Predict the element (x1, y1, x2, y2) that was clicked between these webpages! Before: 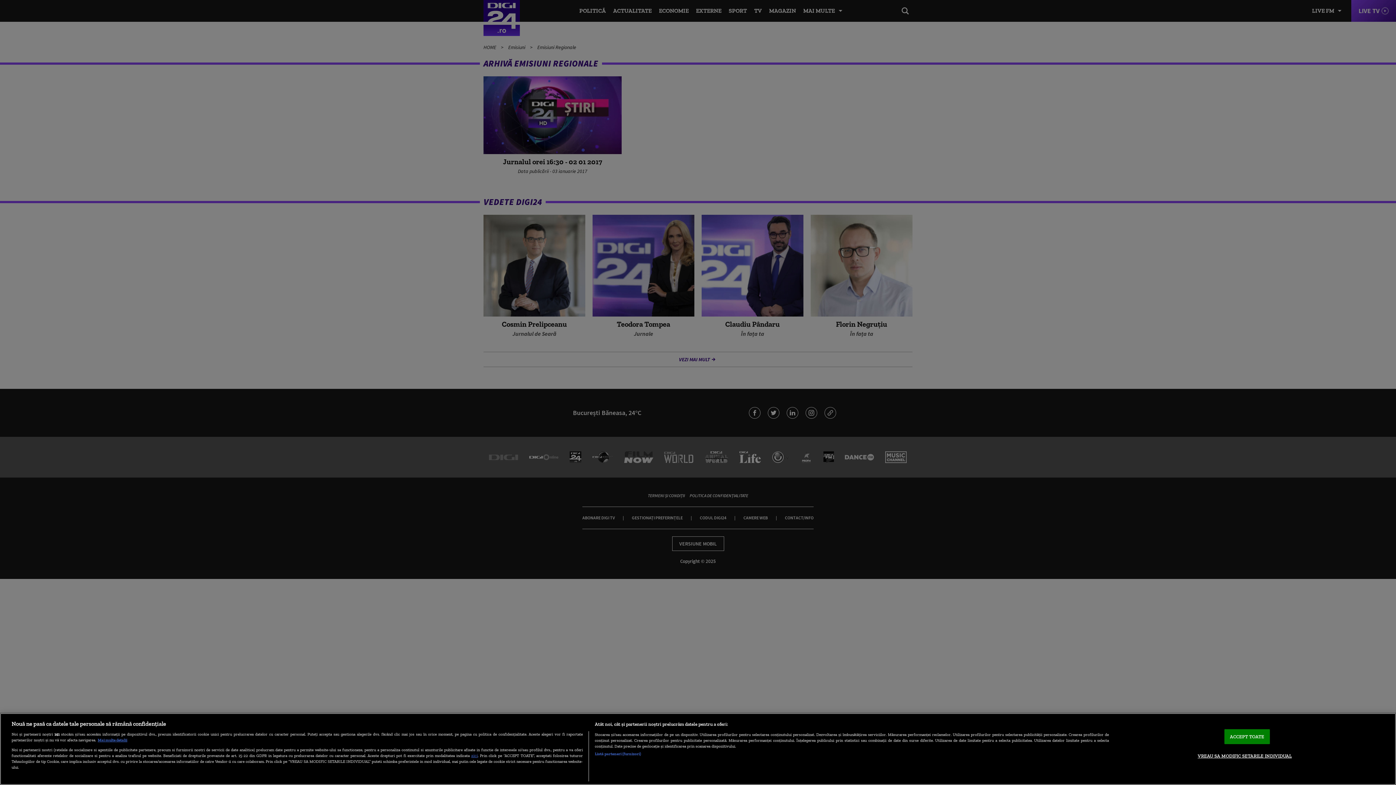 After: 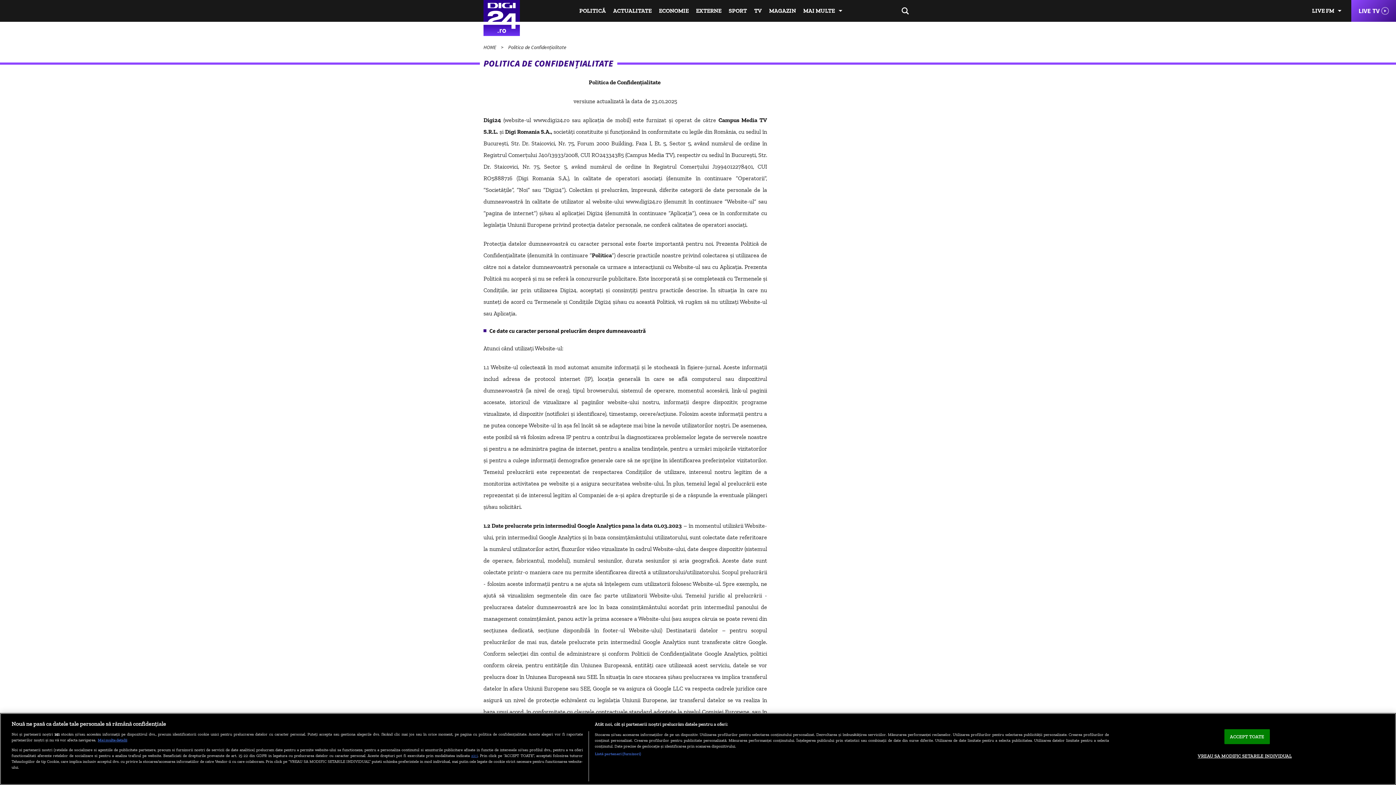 Action: label: aici bbox: (471, 753, 477, 758)